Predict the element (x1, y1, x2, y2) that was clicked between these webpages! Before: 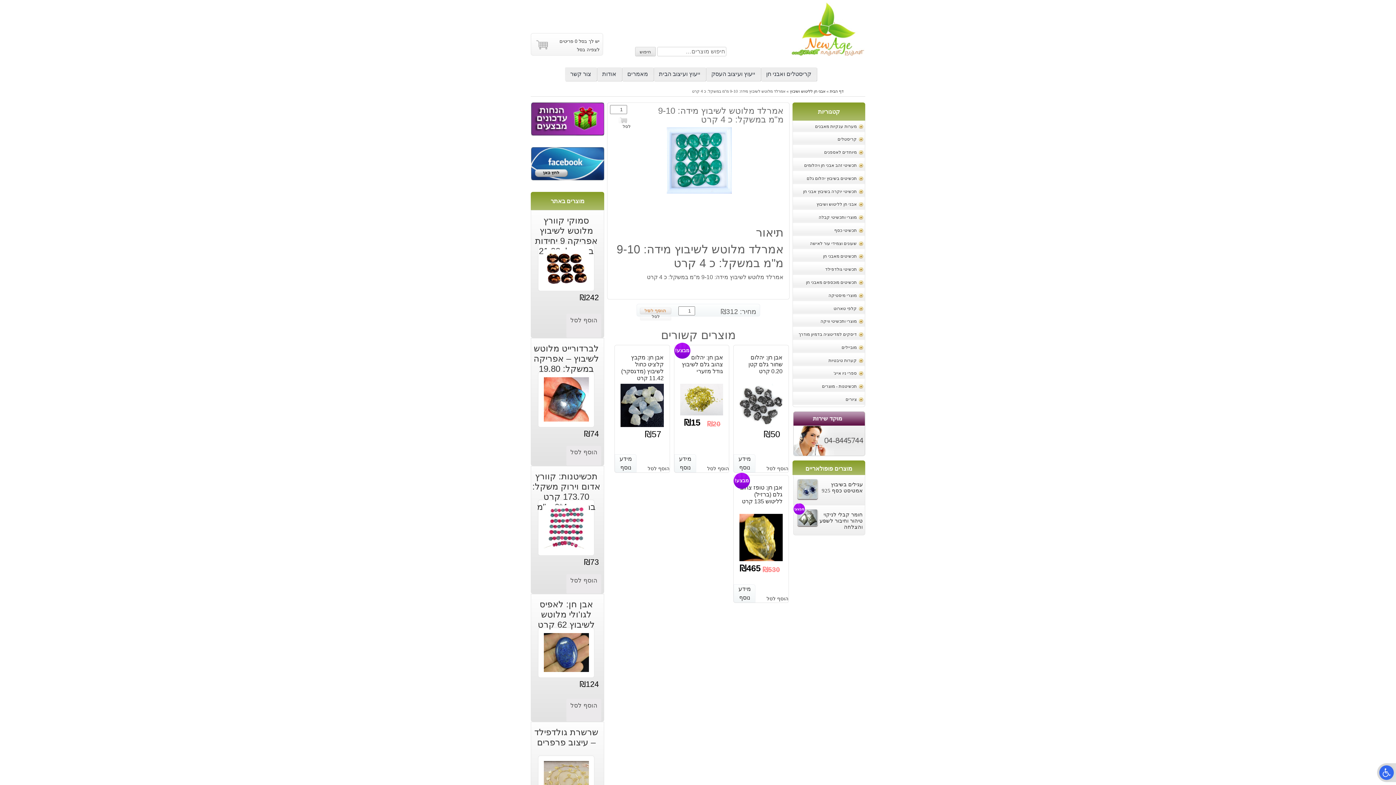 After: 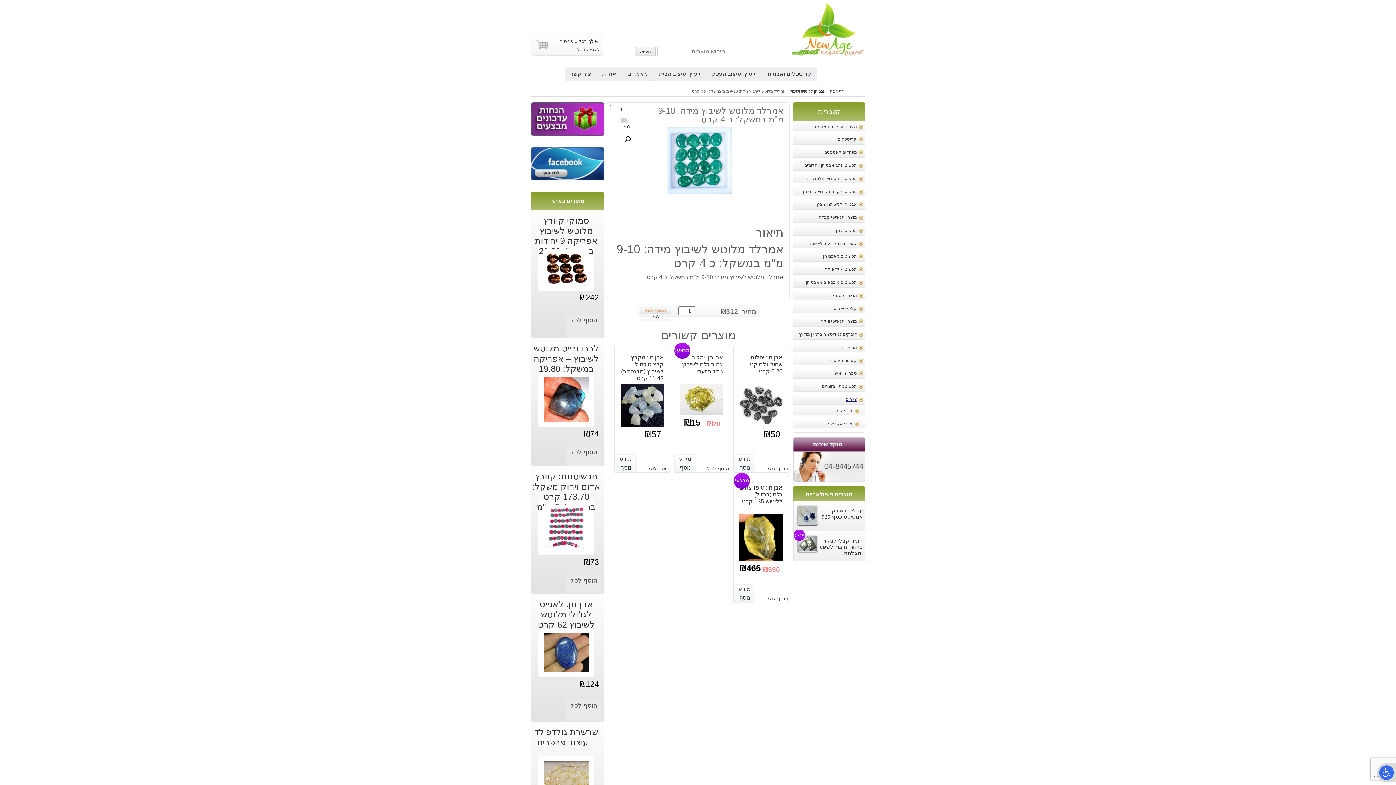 Action: bbox: (793, 394, 865, 405) label: ציורים